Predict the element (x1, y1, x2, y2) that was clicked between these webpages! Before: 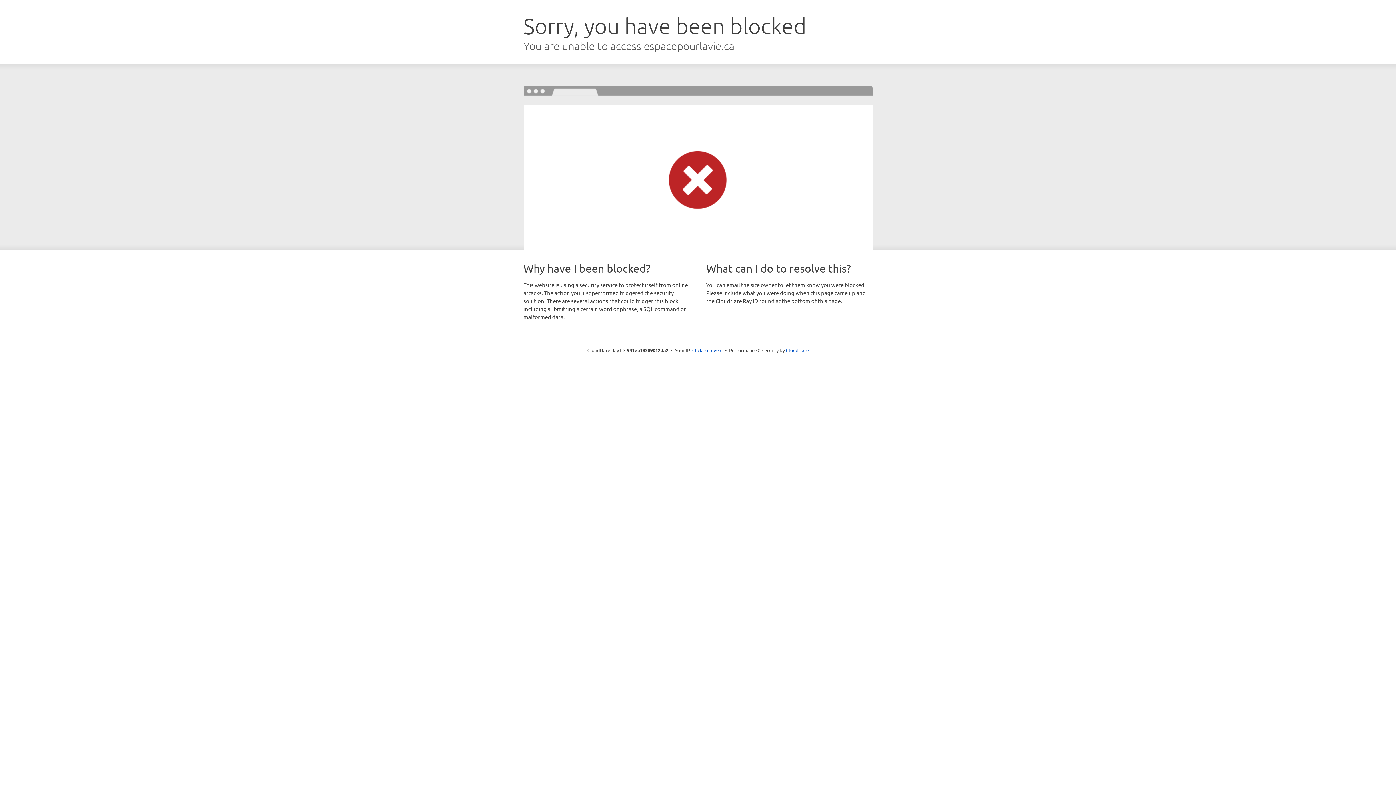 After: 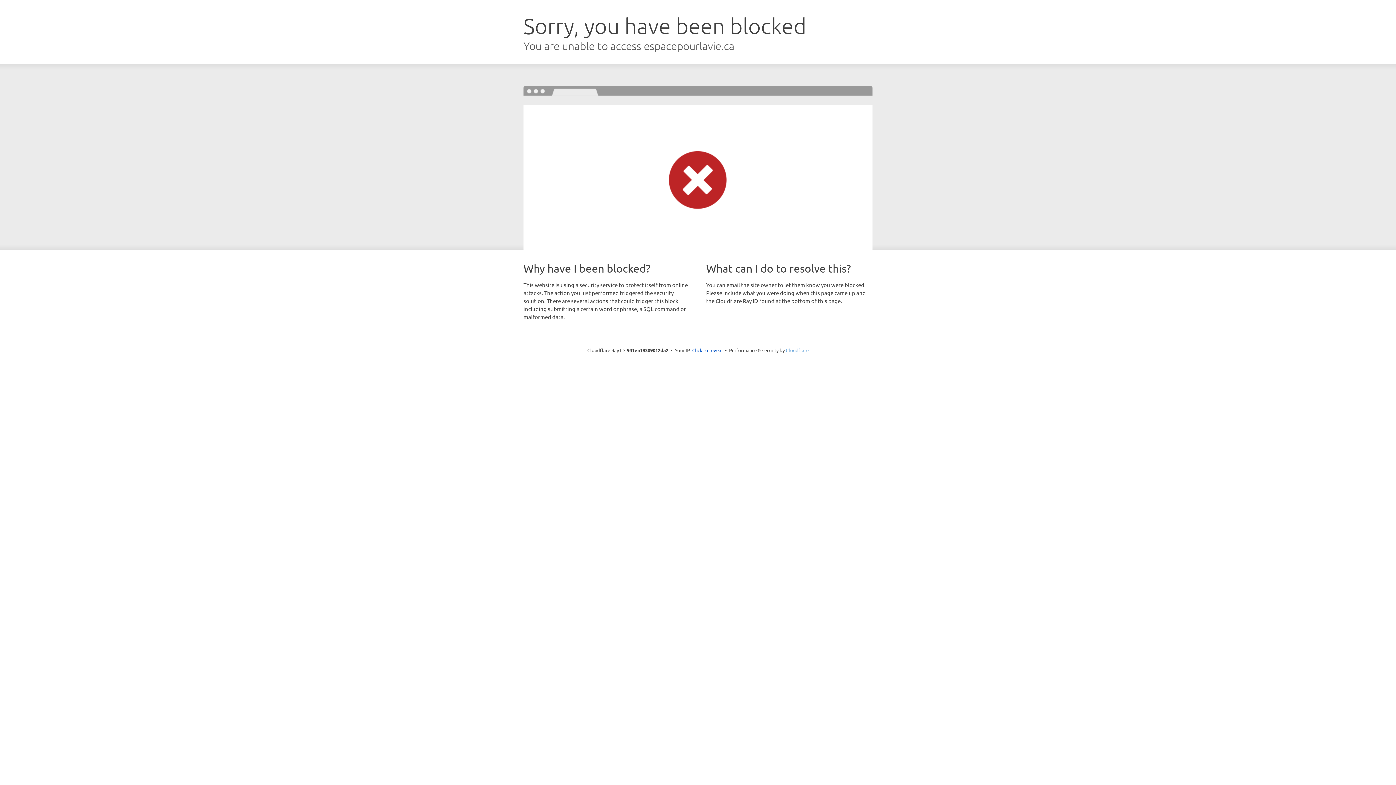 Action: bbox: (786, 347, 808, 353) label: Cloudflare